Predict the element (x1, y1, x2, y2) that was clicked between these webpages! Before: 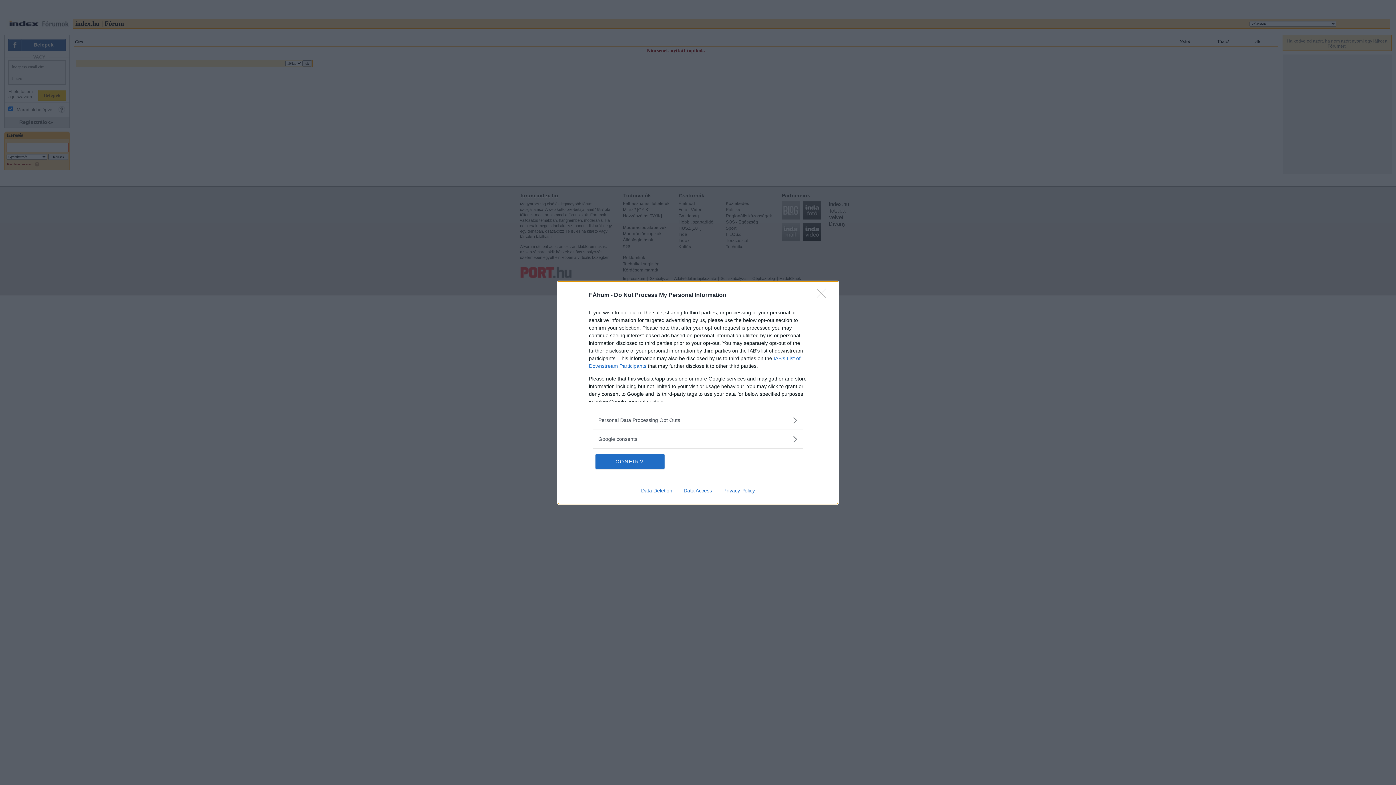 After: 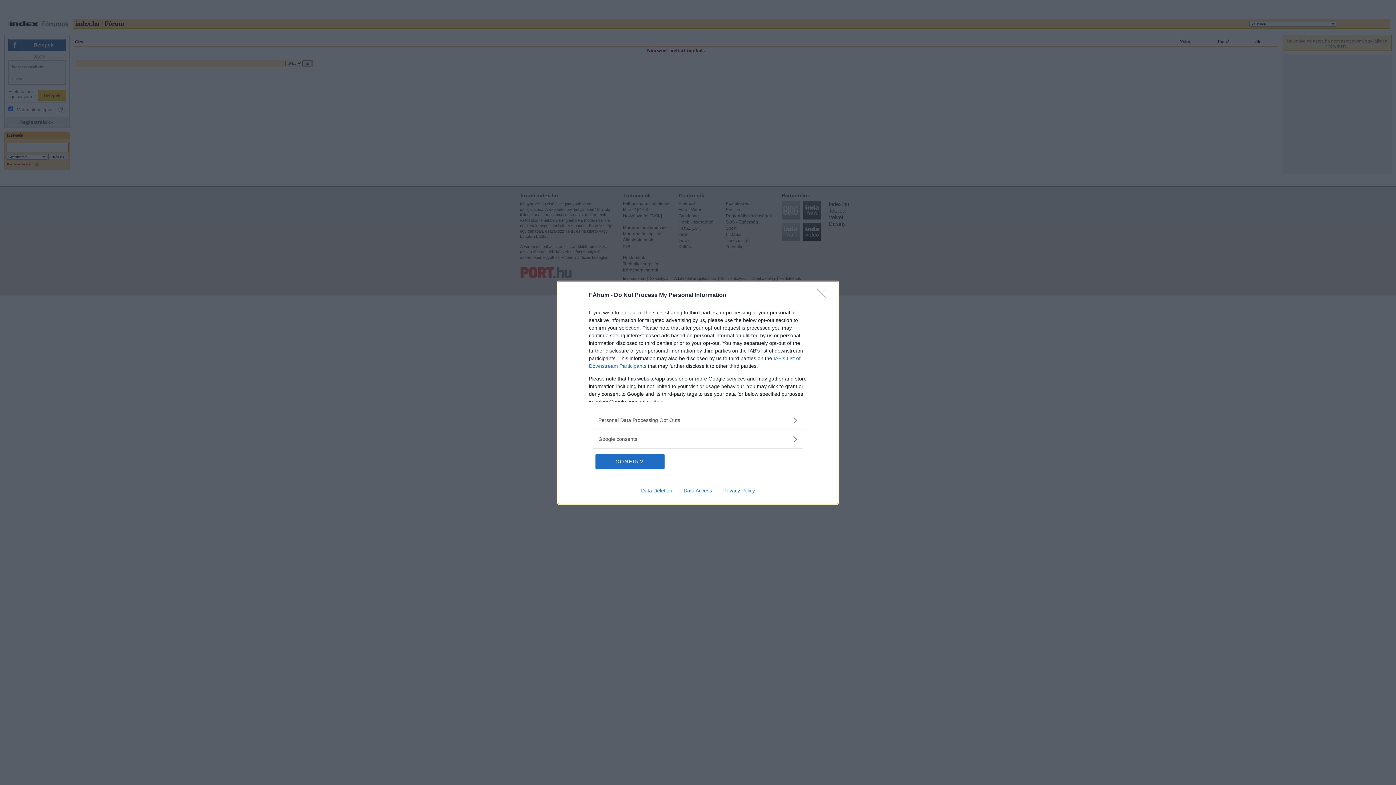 Action: bbox: (717, 487, 760, 493) label: Privacy Policy